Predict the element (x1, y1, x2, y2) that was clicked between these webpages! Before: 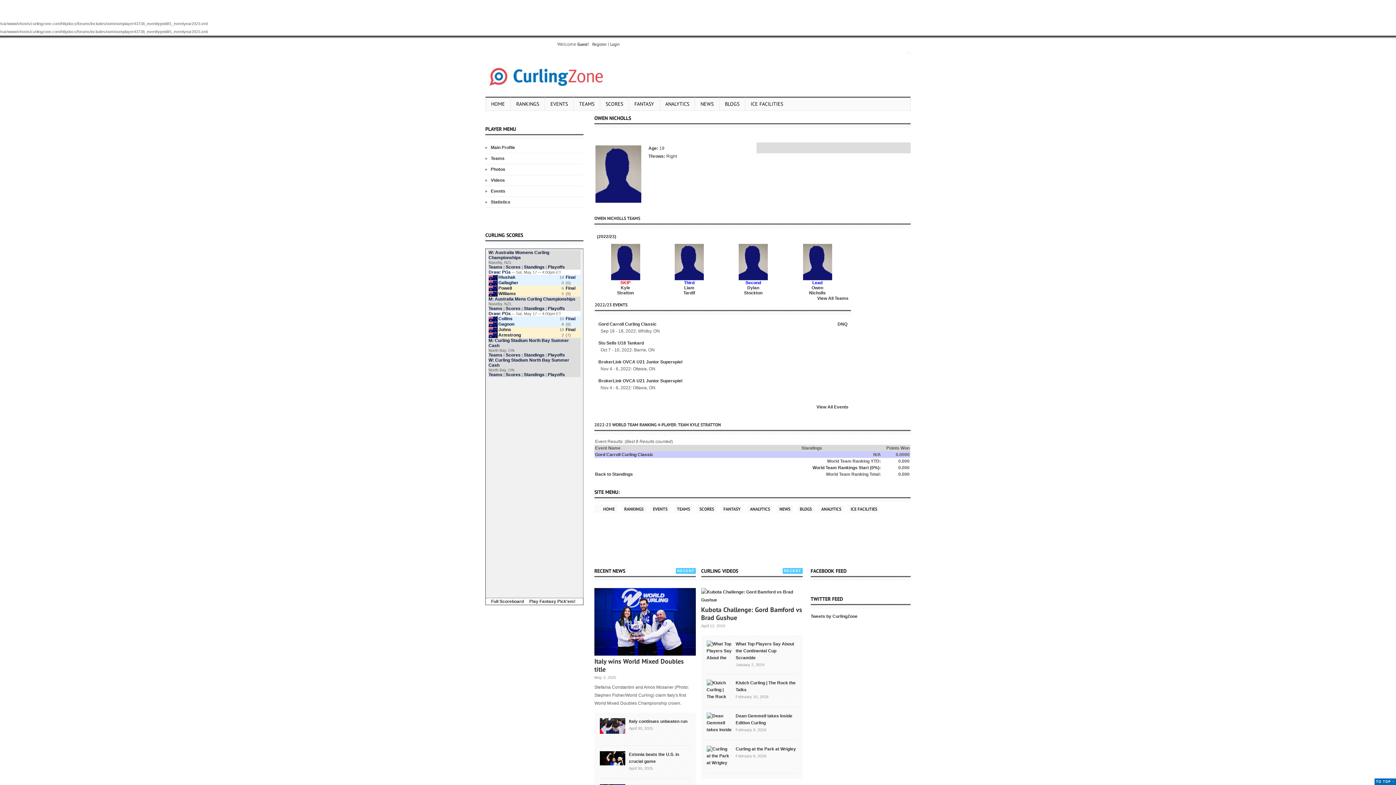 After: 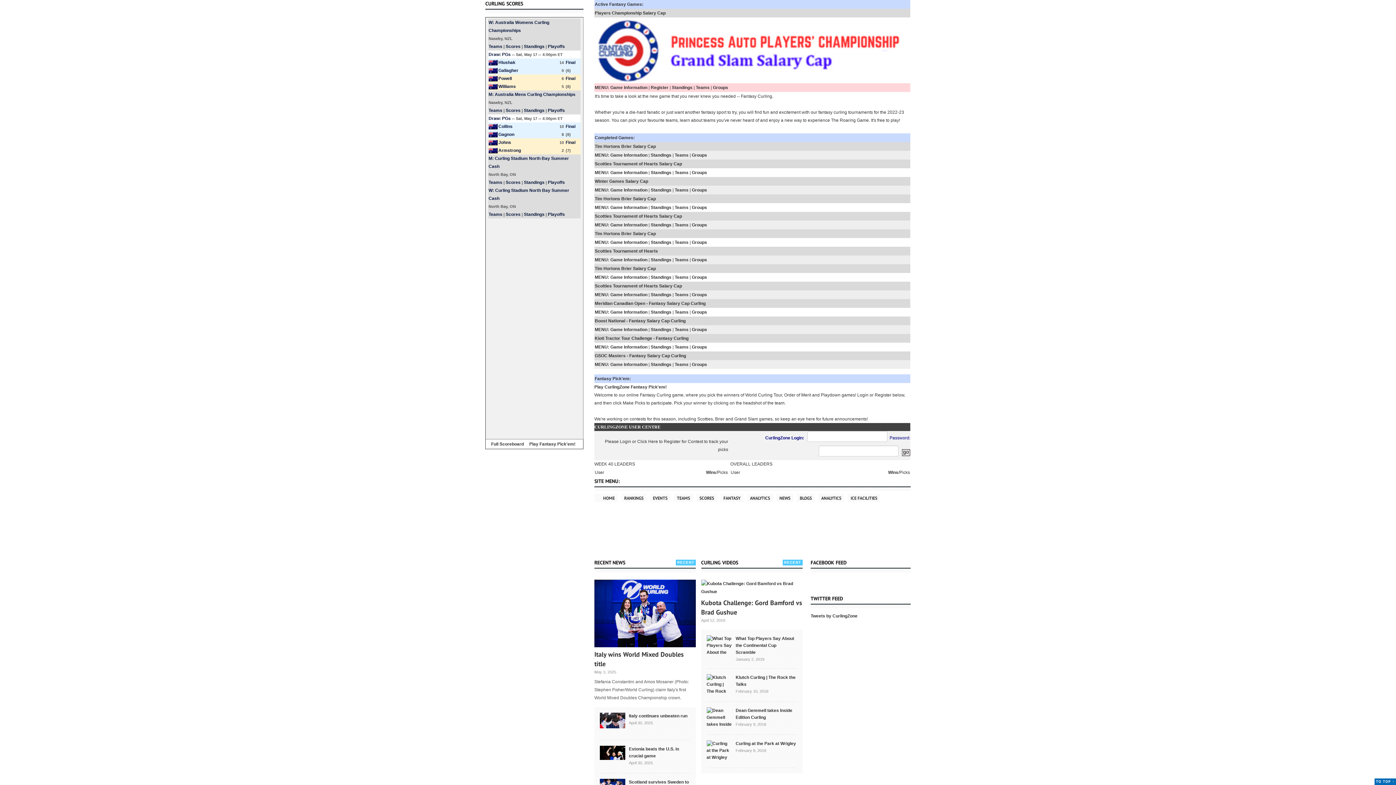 Action: label: FANTASY bbox: (629, 96, 660, 110)